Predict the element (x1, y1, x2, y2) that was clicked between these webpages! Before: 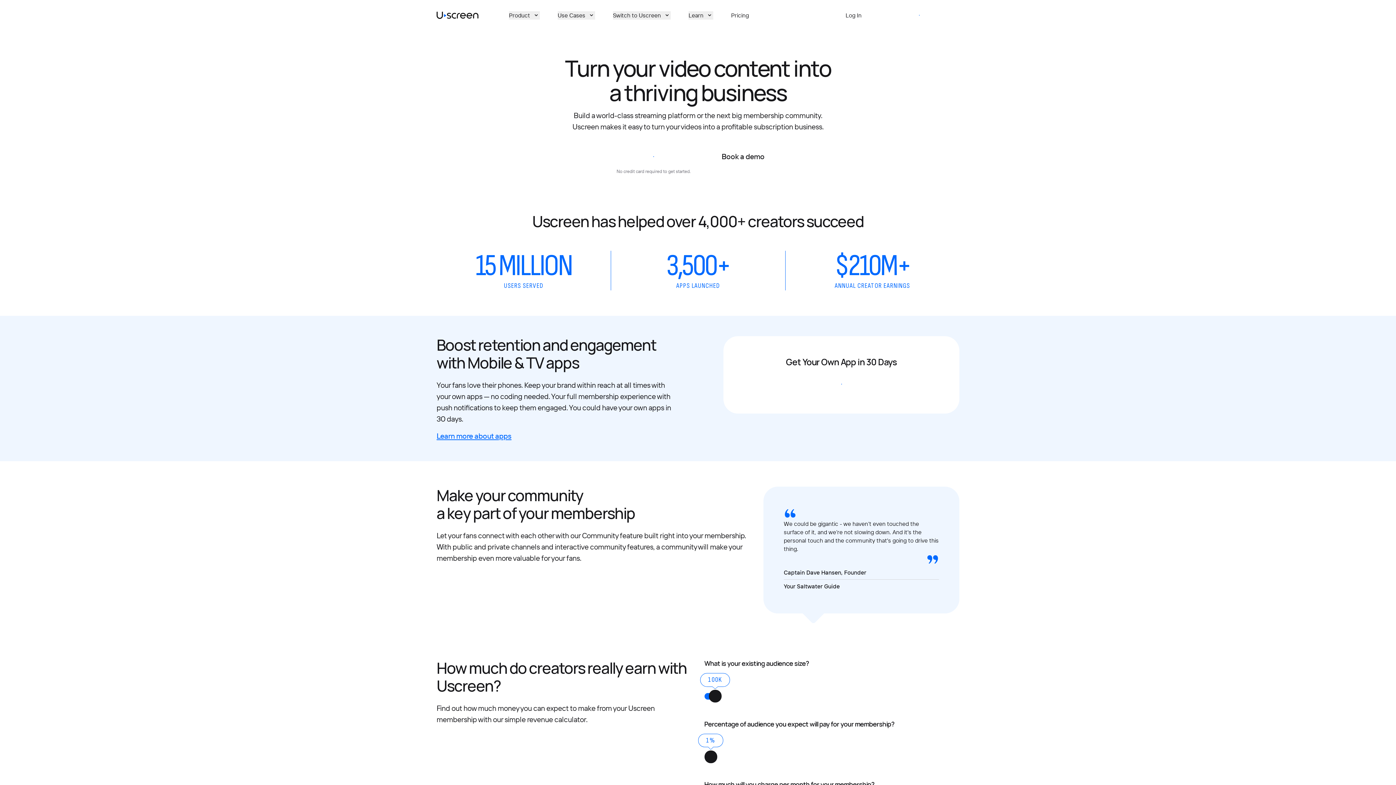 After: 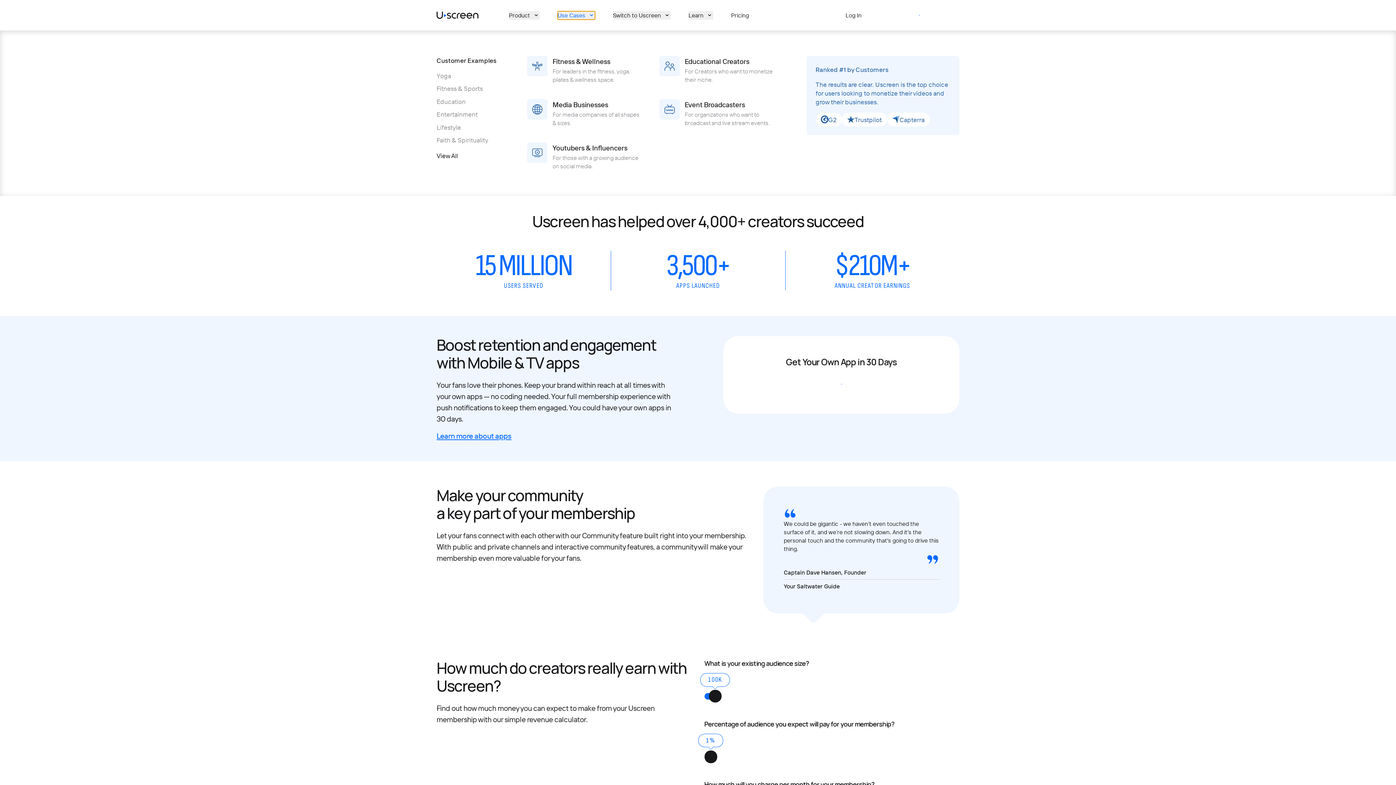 Action: label: Use Cases bbox: (557, 11, 595, 19)